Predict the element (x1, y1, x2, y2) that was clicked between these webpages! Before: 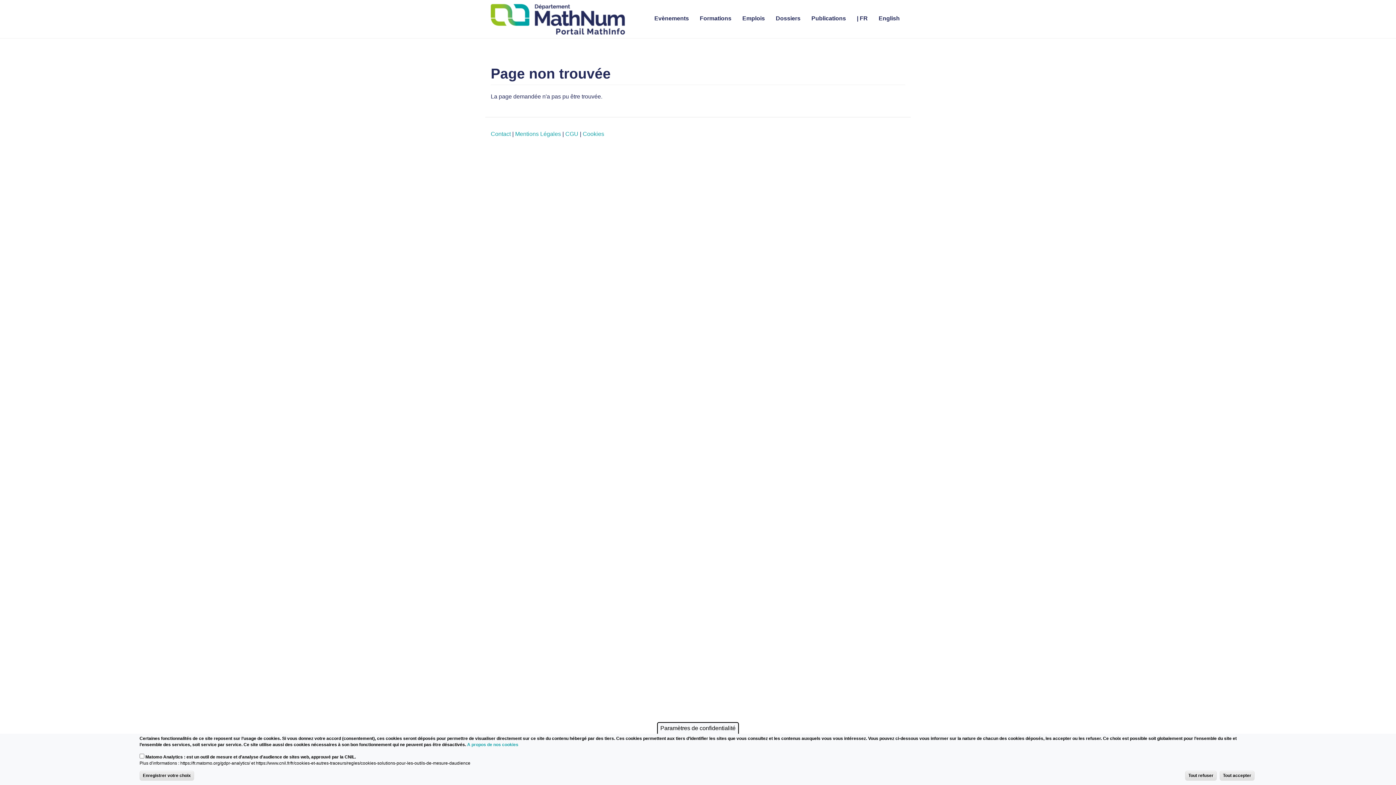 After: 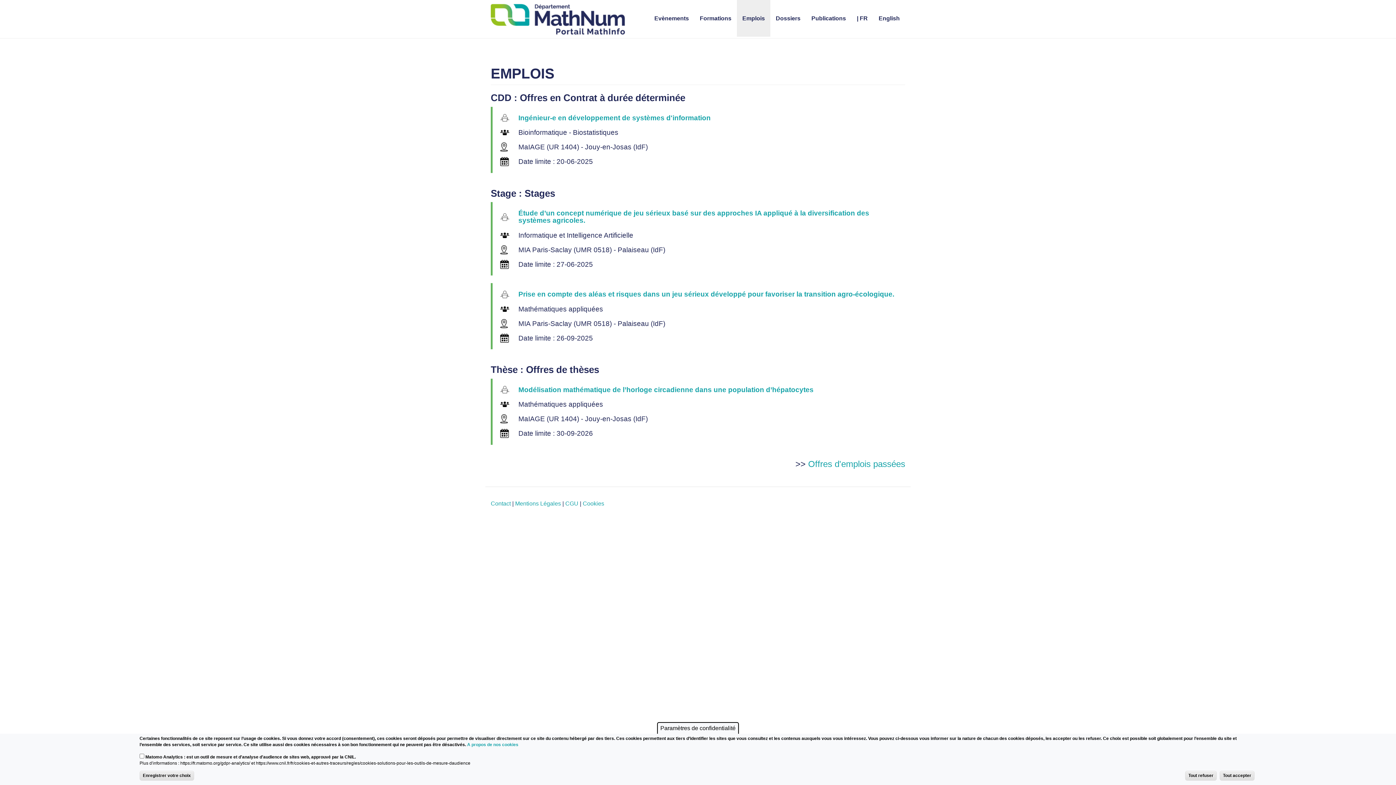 Action: label: Emplois bbox: (737, 0, 770, 36)